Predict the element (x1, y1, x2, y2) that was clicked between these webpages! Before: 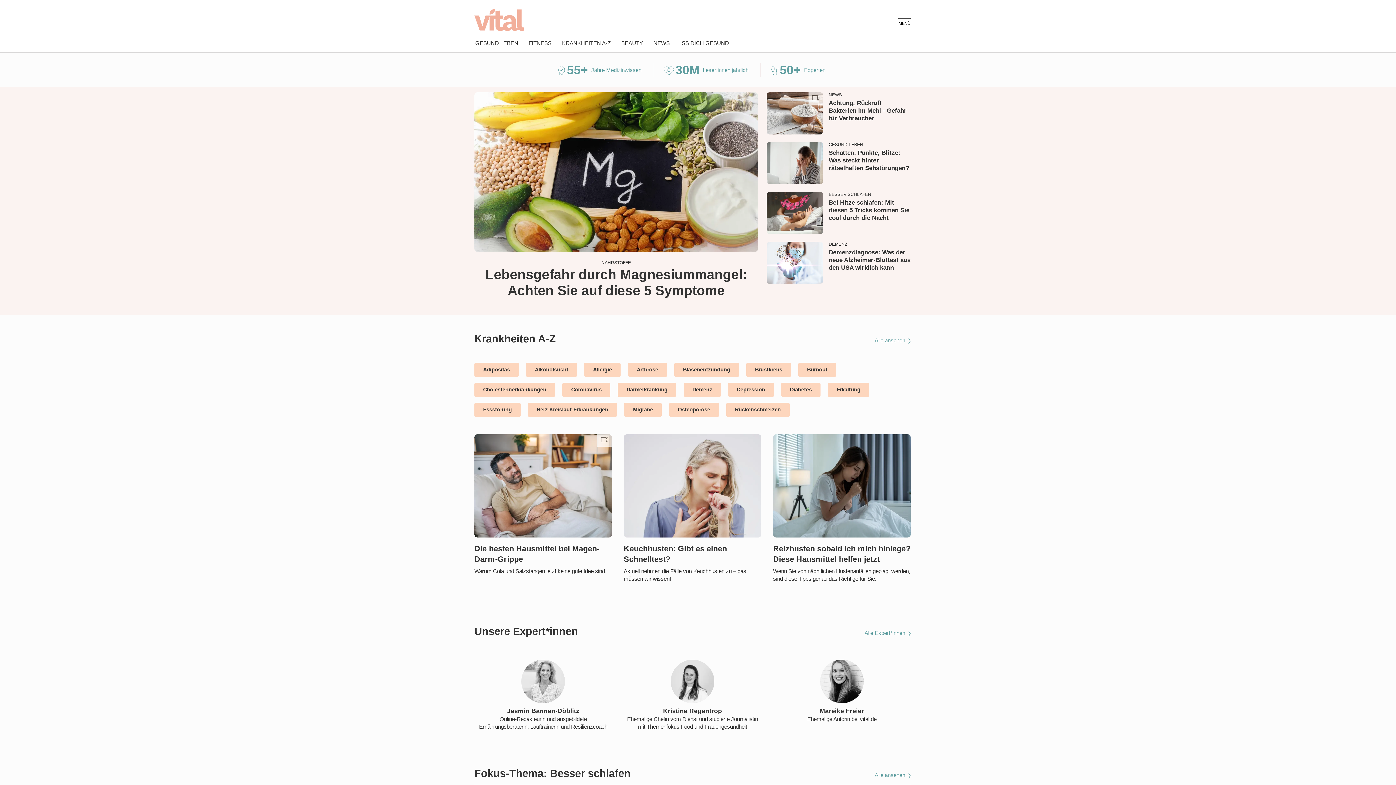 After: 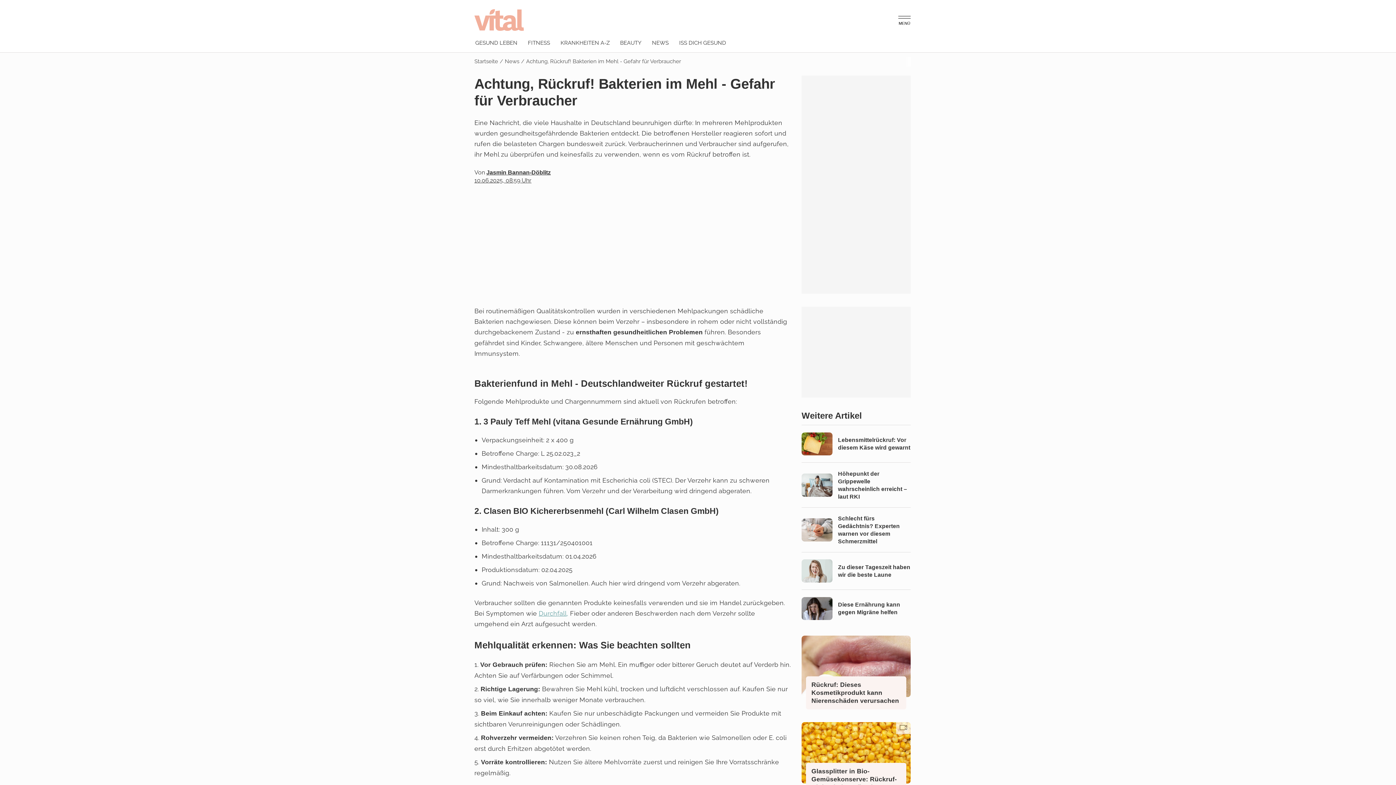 Action: label: Achtung, Rückruf! Bakterien im Mehl - Gefahr für Verbraucher bbox: (828, 99, 906, 121)